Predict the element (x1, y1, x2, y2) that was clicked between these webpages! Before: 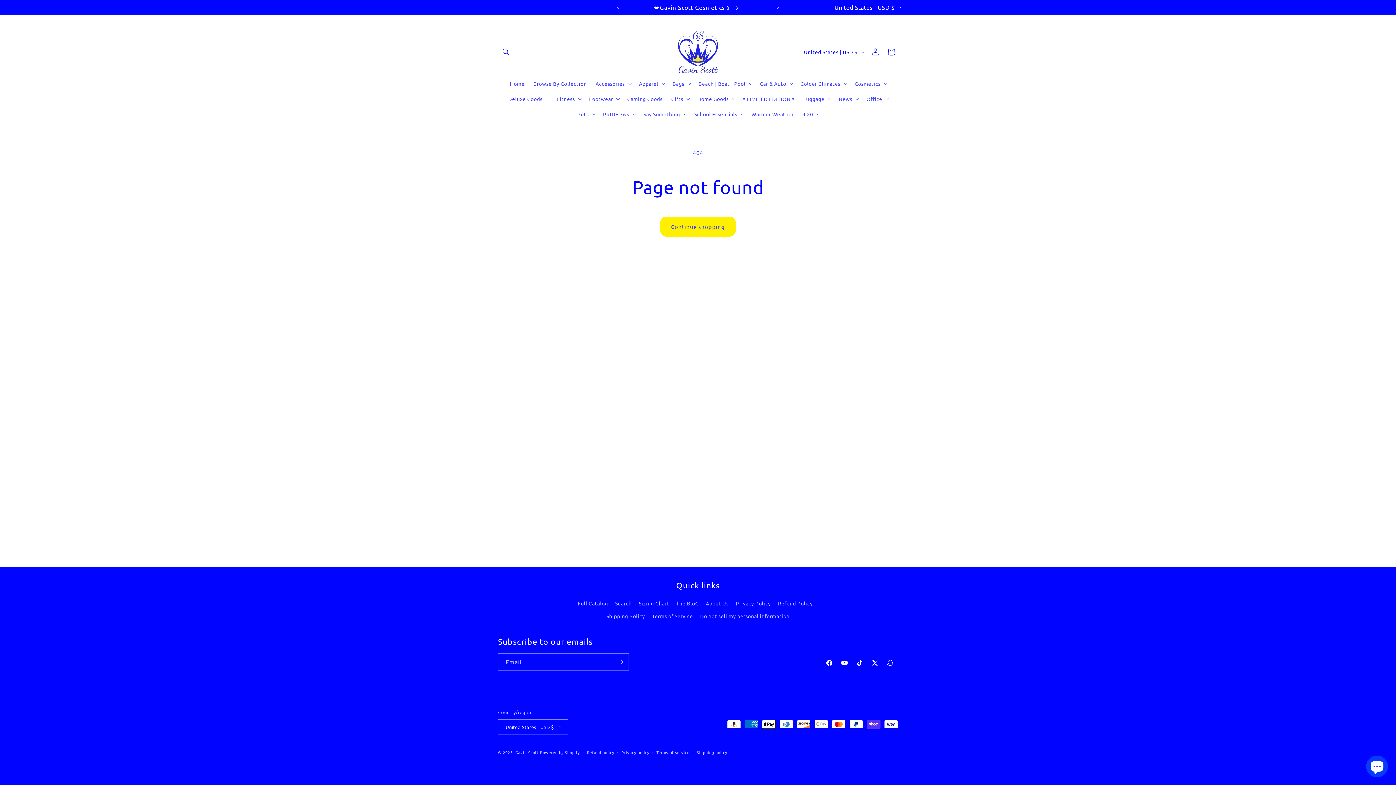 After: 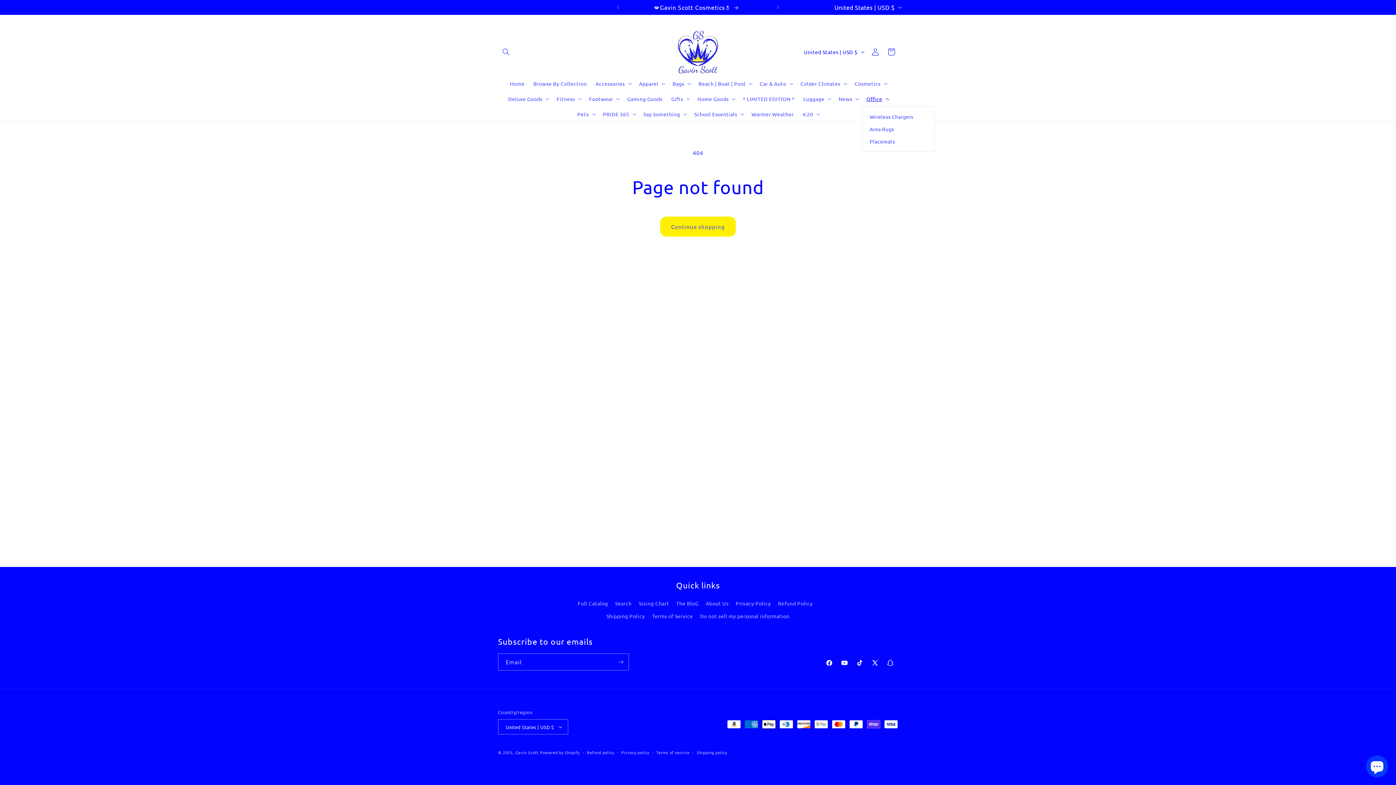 Action: label: Office bbox: (862, 91, 892, 106)